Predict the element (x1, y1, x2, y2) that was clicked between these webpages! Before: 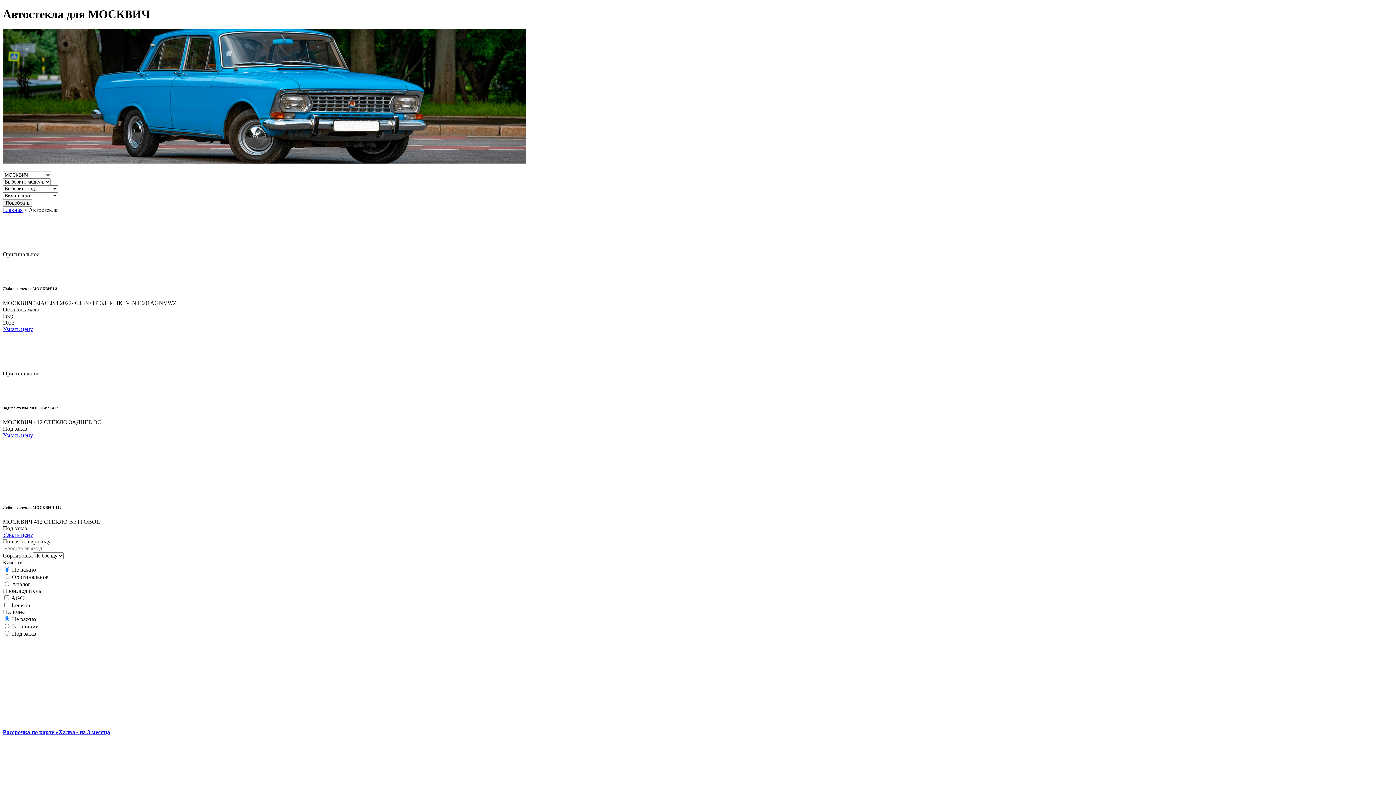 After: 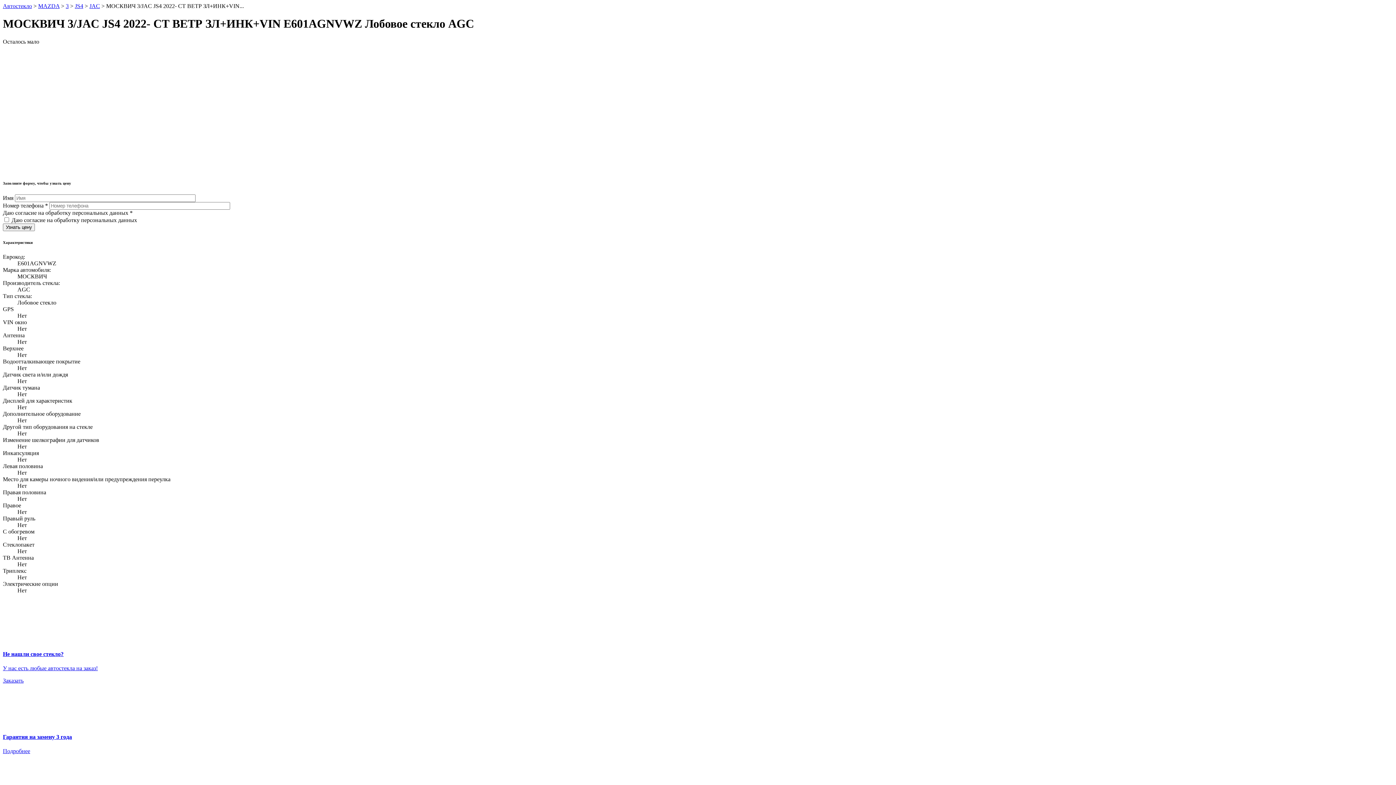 Action: bbox: (2, 244, 48, 250)